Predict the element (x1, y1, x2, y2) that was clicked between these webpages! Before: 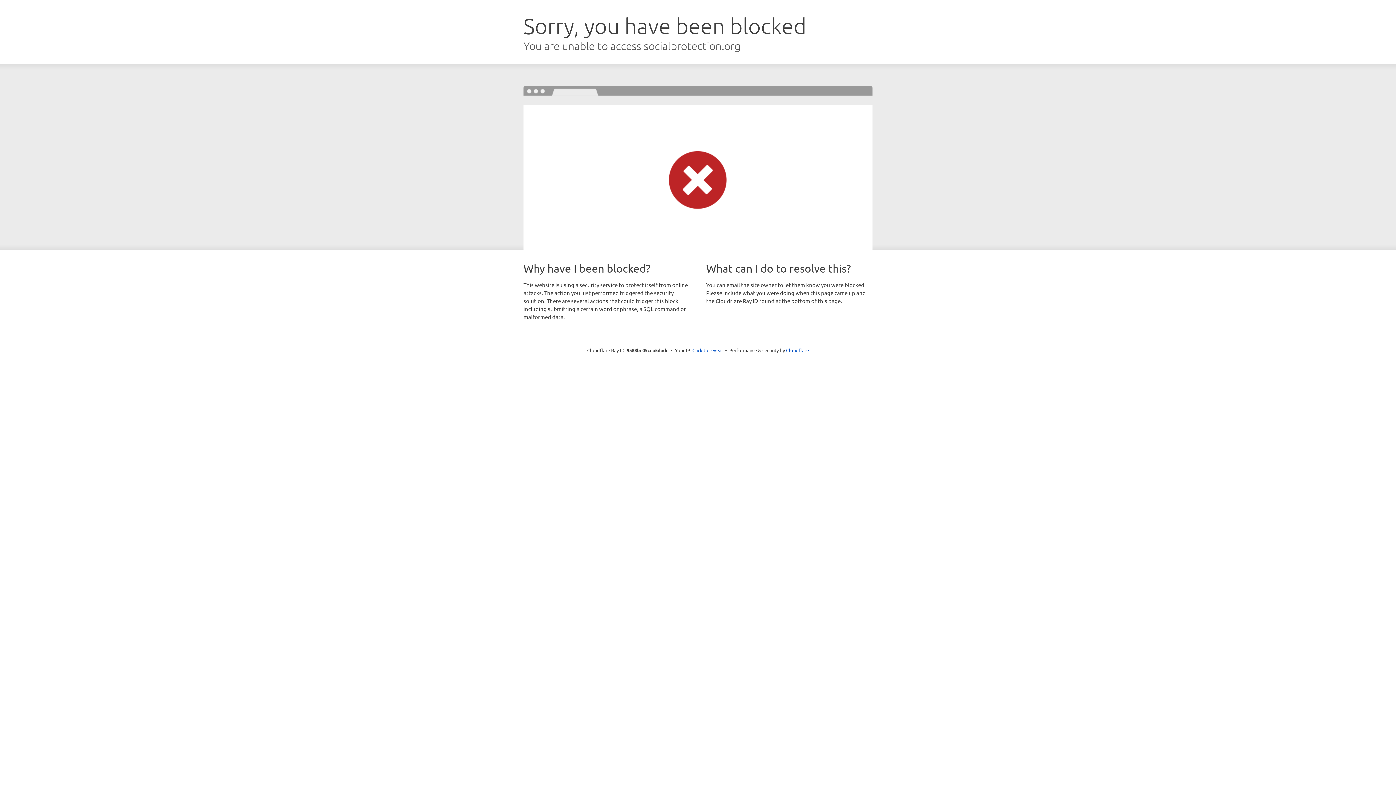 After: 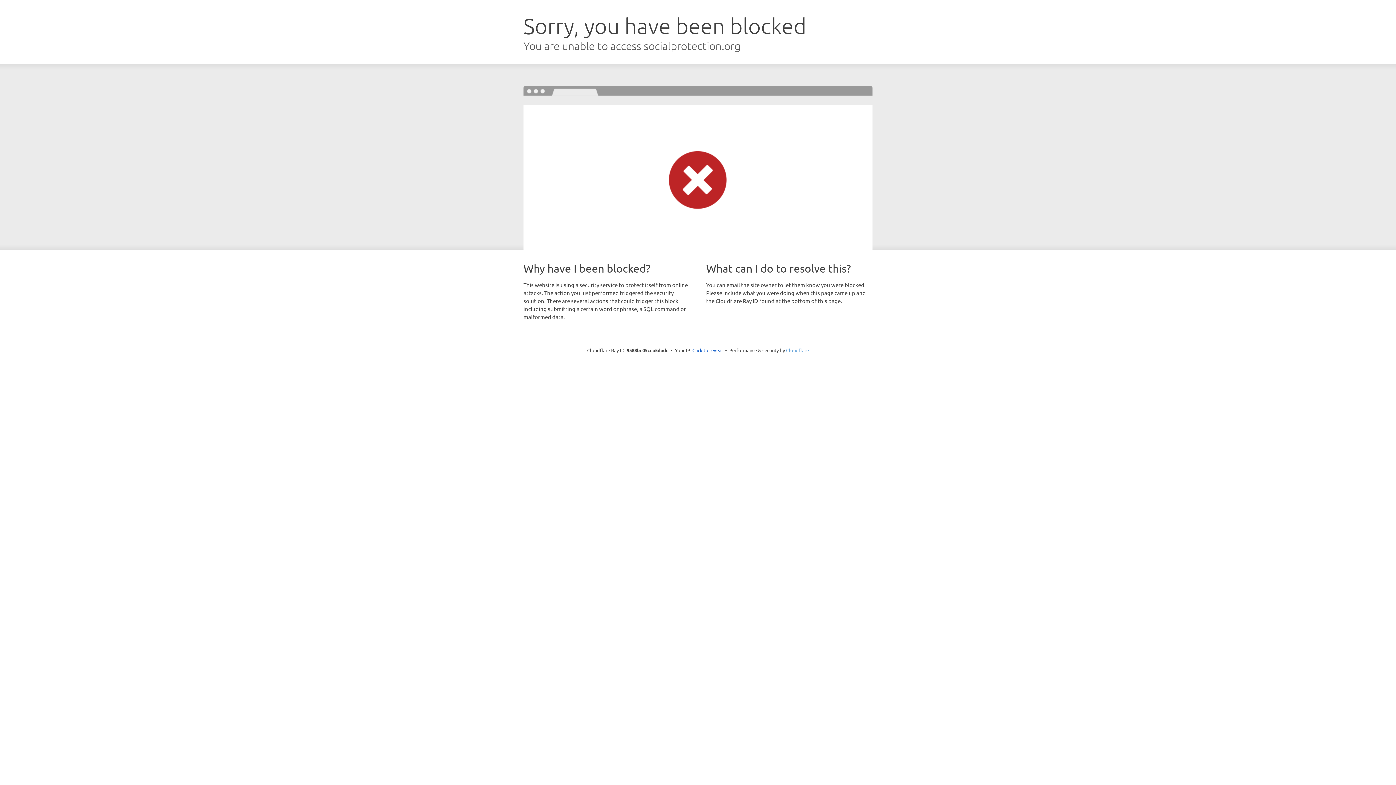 Action: bbox: (786, 347, 809, 353) label: Cloudflare